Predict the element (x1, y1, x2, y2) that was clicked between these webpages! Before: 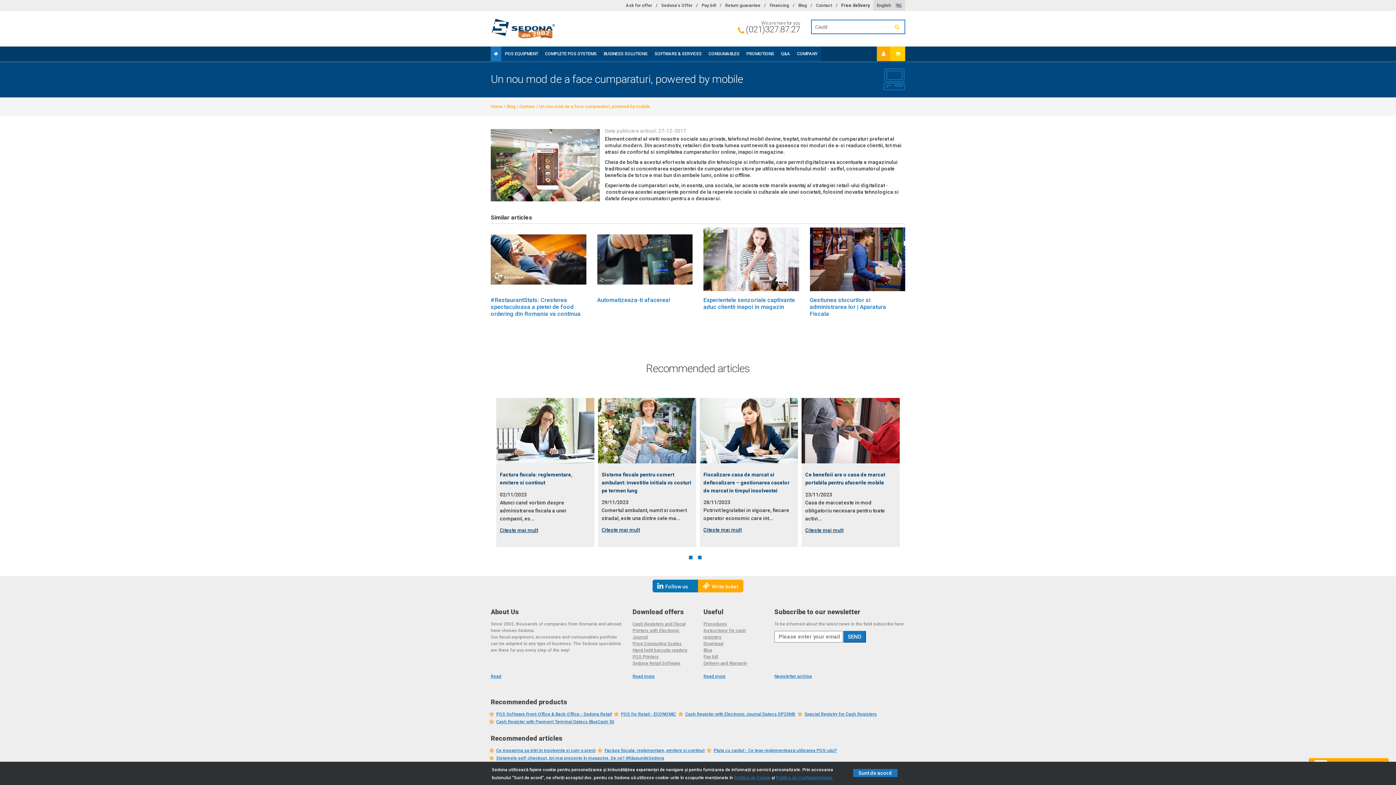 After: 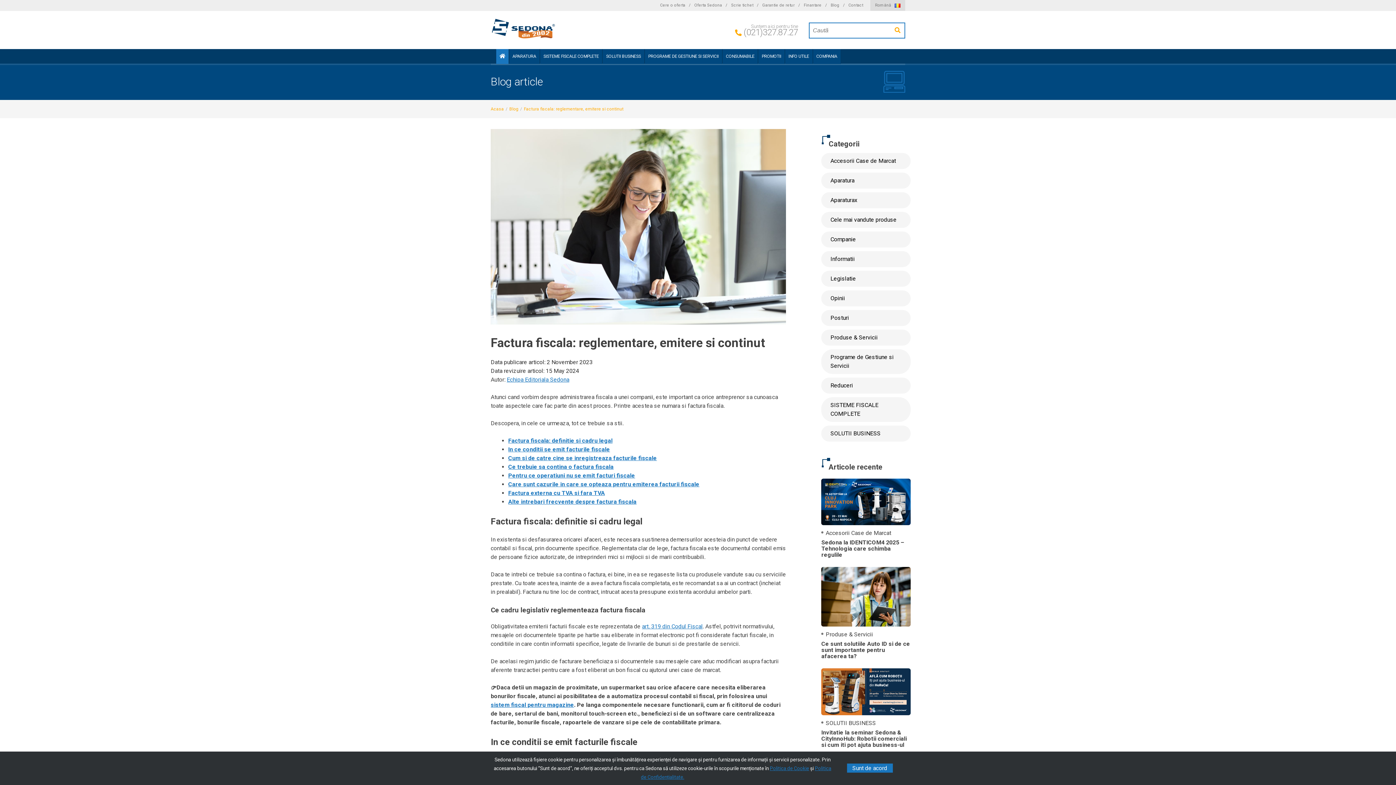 Action: label: Citeste mai mult bbox: (500, 526, 538, 534)